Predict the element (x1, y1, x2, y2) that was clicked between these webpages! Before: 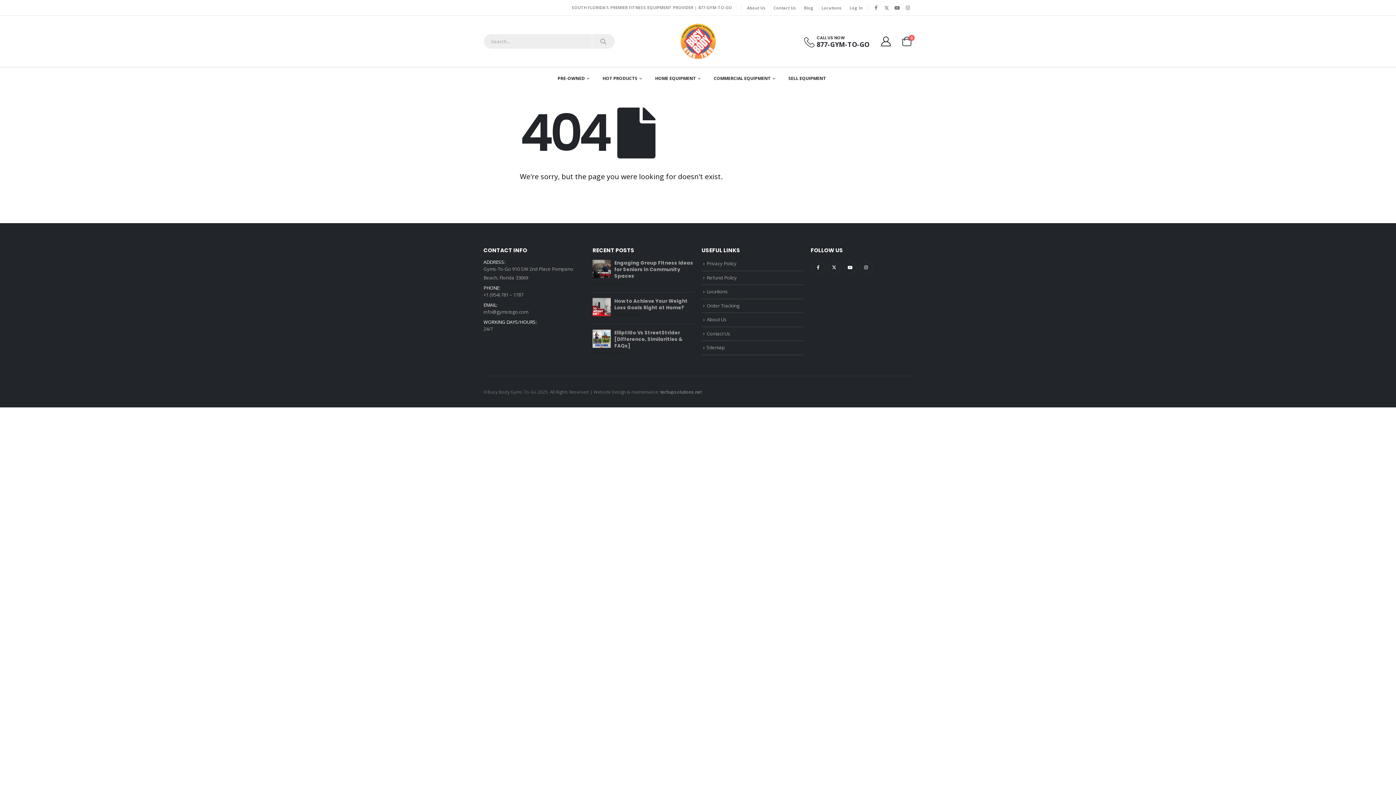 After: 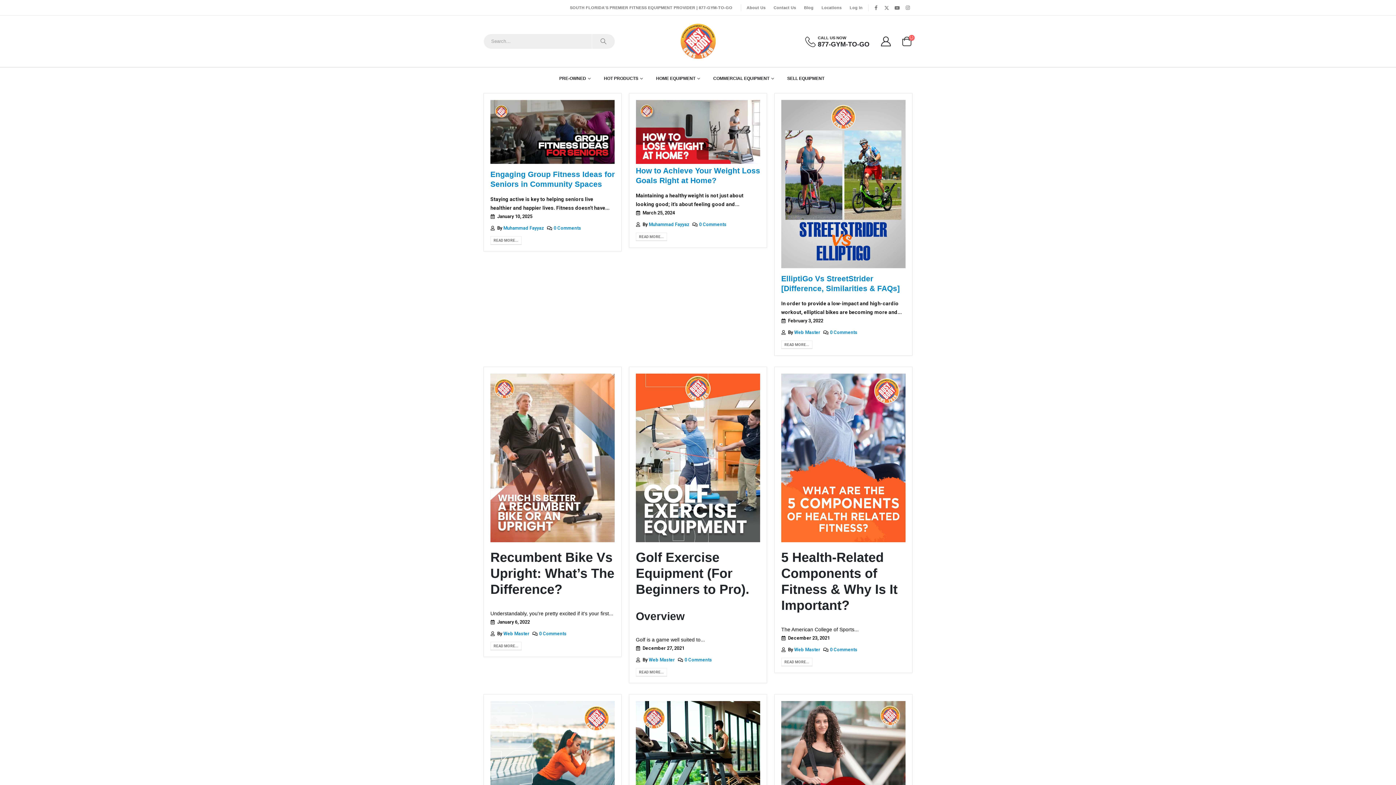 Action: label: Blog bbox: (800, 4, 817, 11)